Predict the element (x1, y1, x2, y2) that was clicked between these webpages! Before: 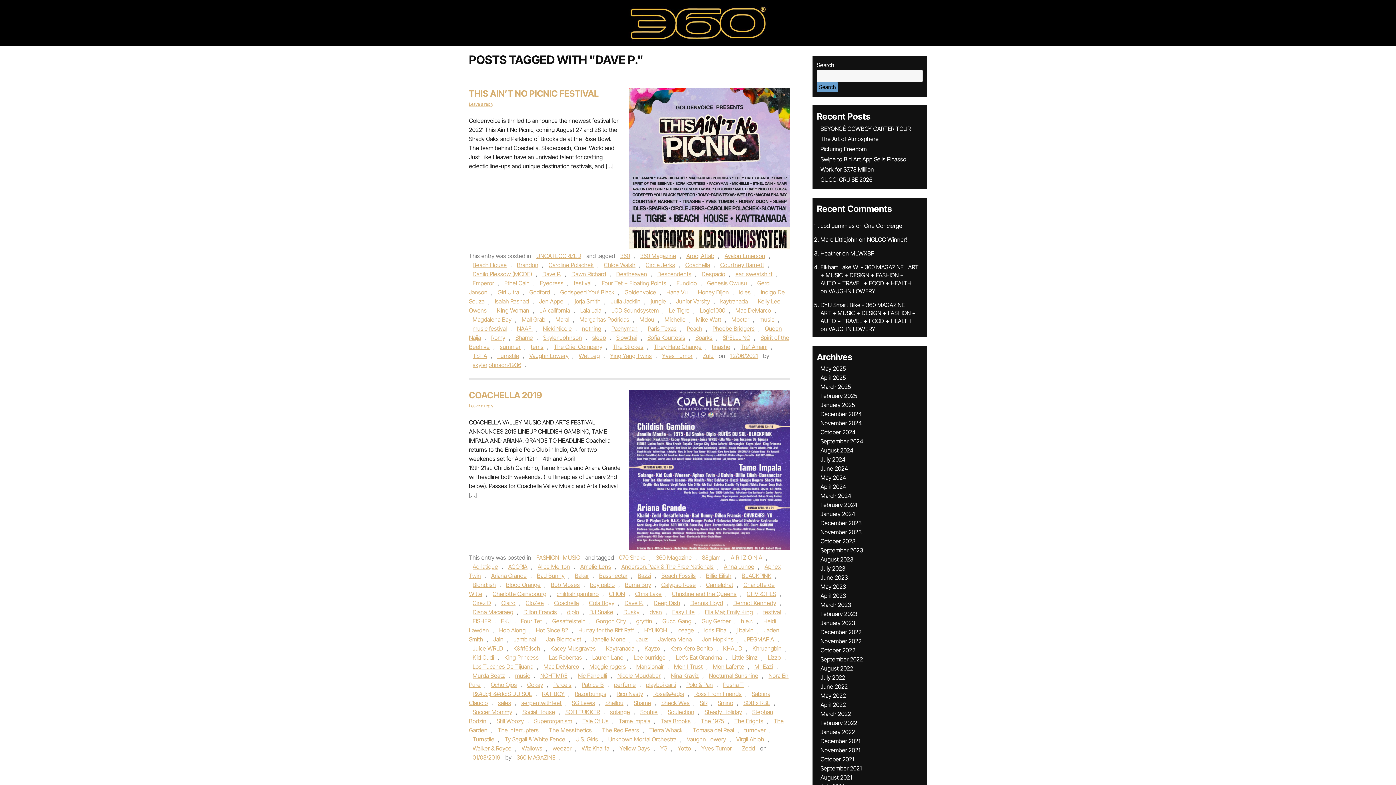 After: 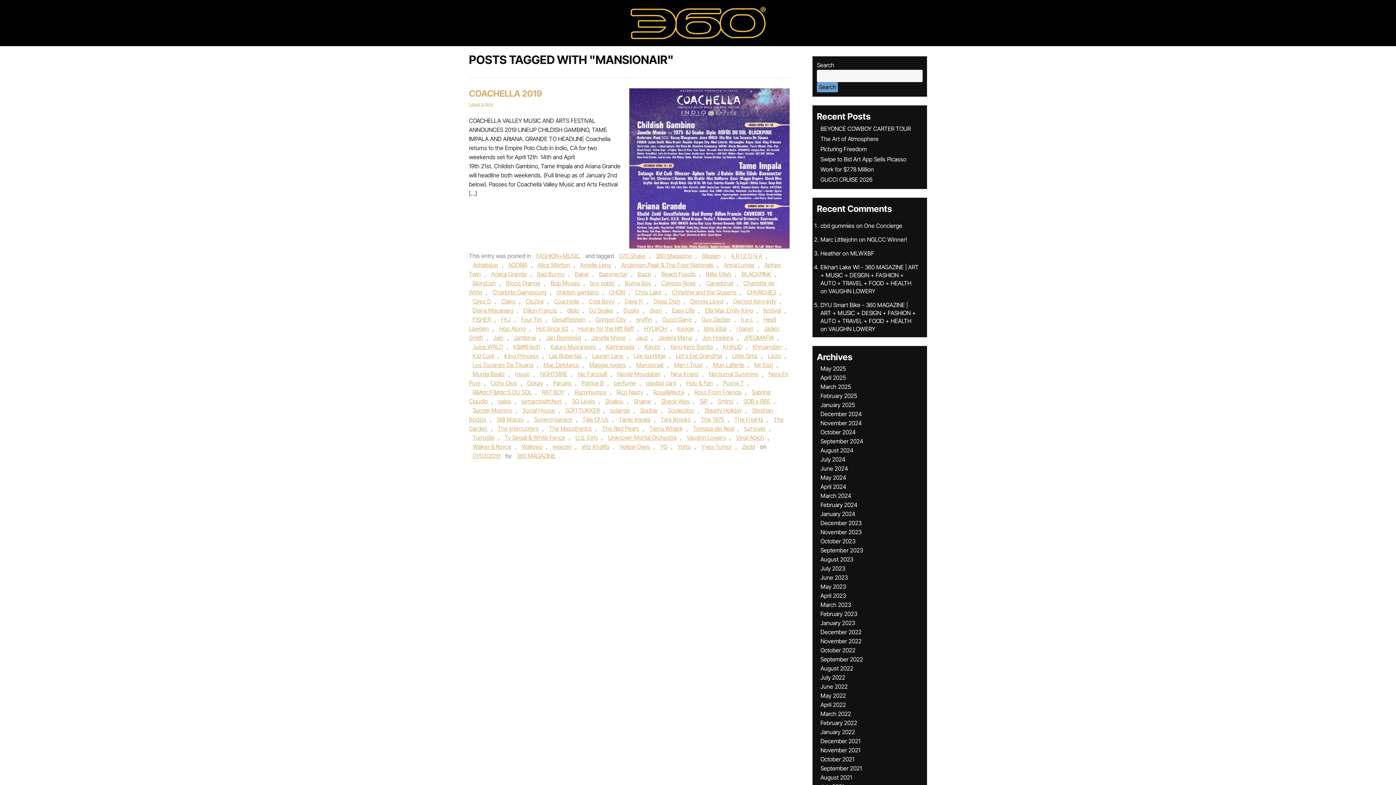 Action: label: Mansionair bbox: (632, 663, 667, 670)